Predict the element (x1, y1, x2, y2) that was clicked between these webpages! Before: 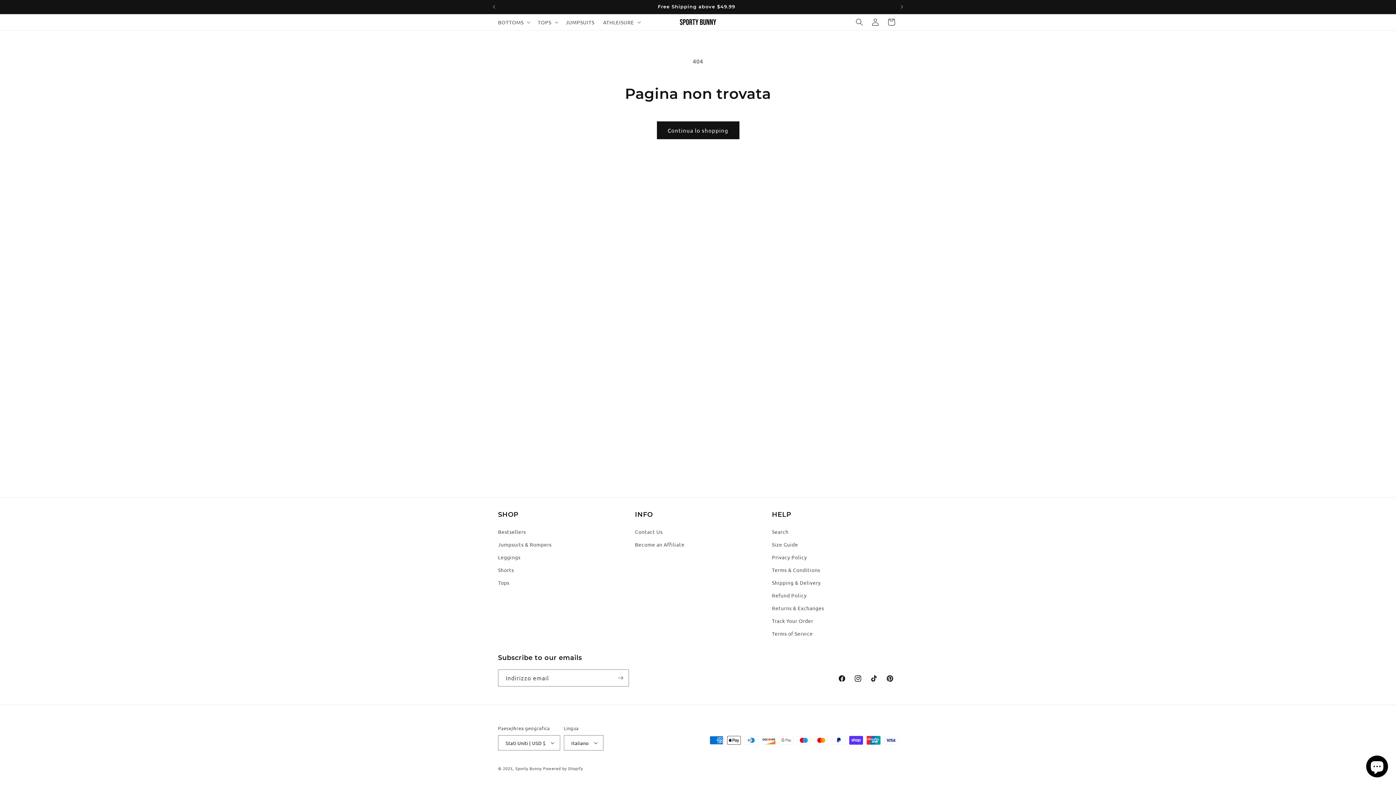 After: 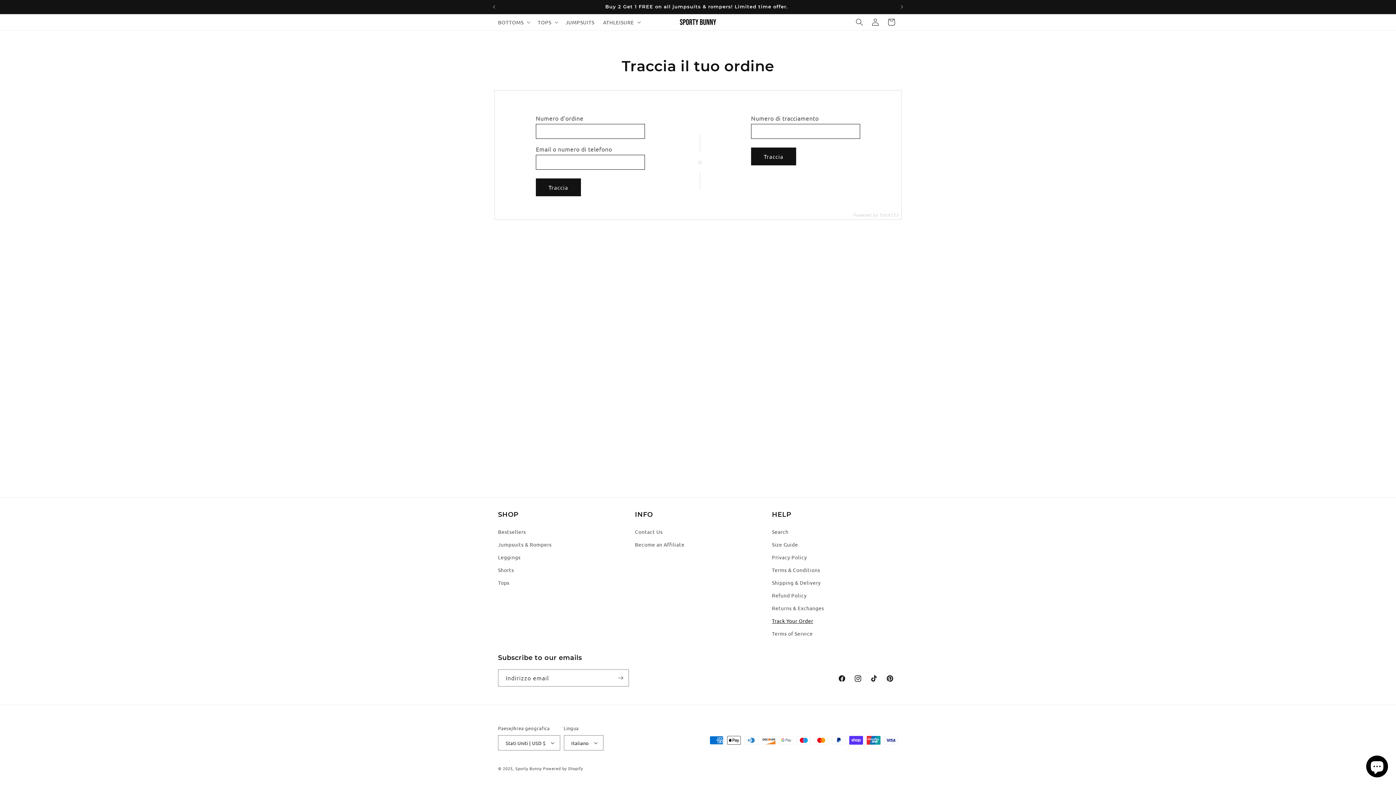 Action: label: Track Your Order bbox: (772, 614, 813, 627)